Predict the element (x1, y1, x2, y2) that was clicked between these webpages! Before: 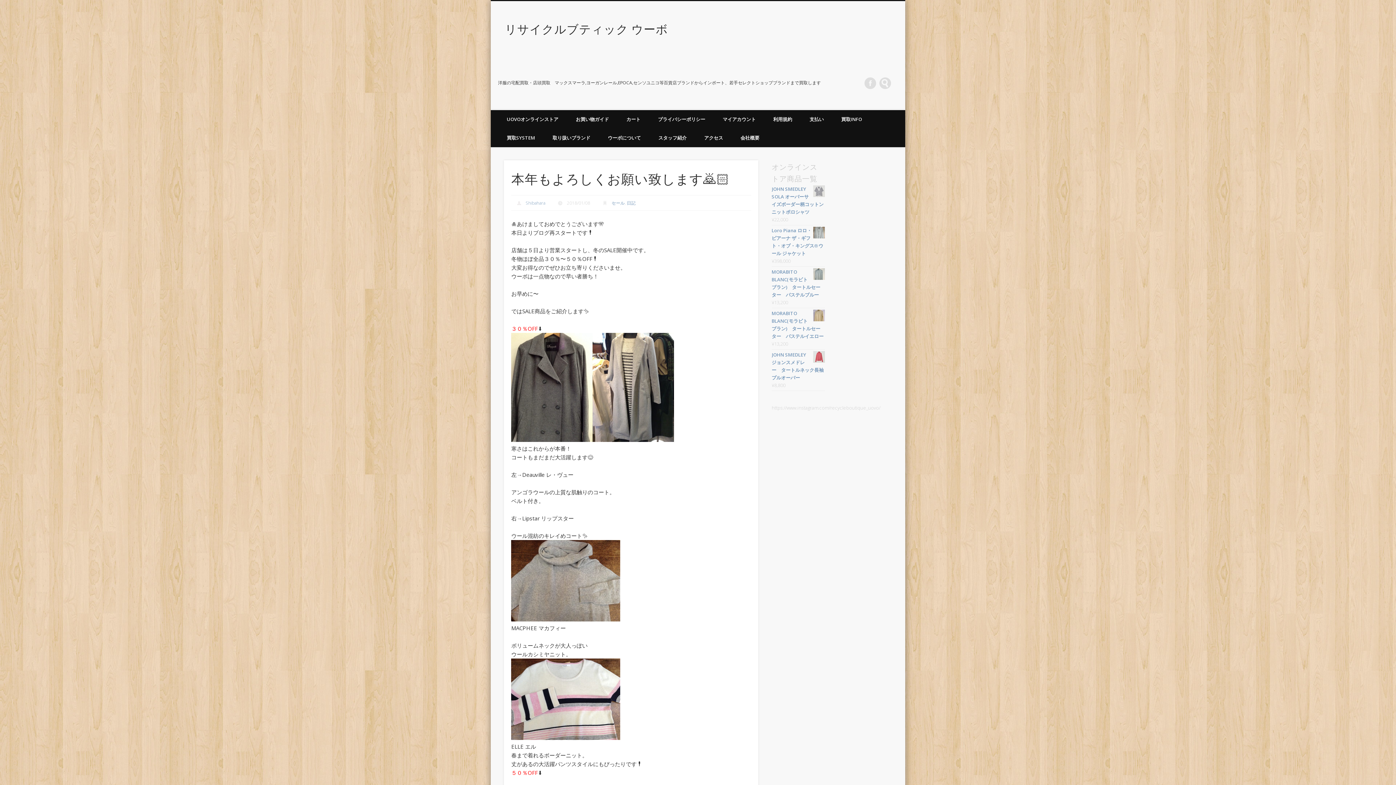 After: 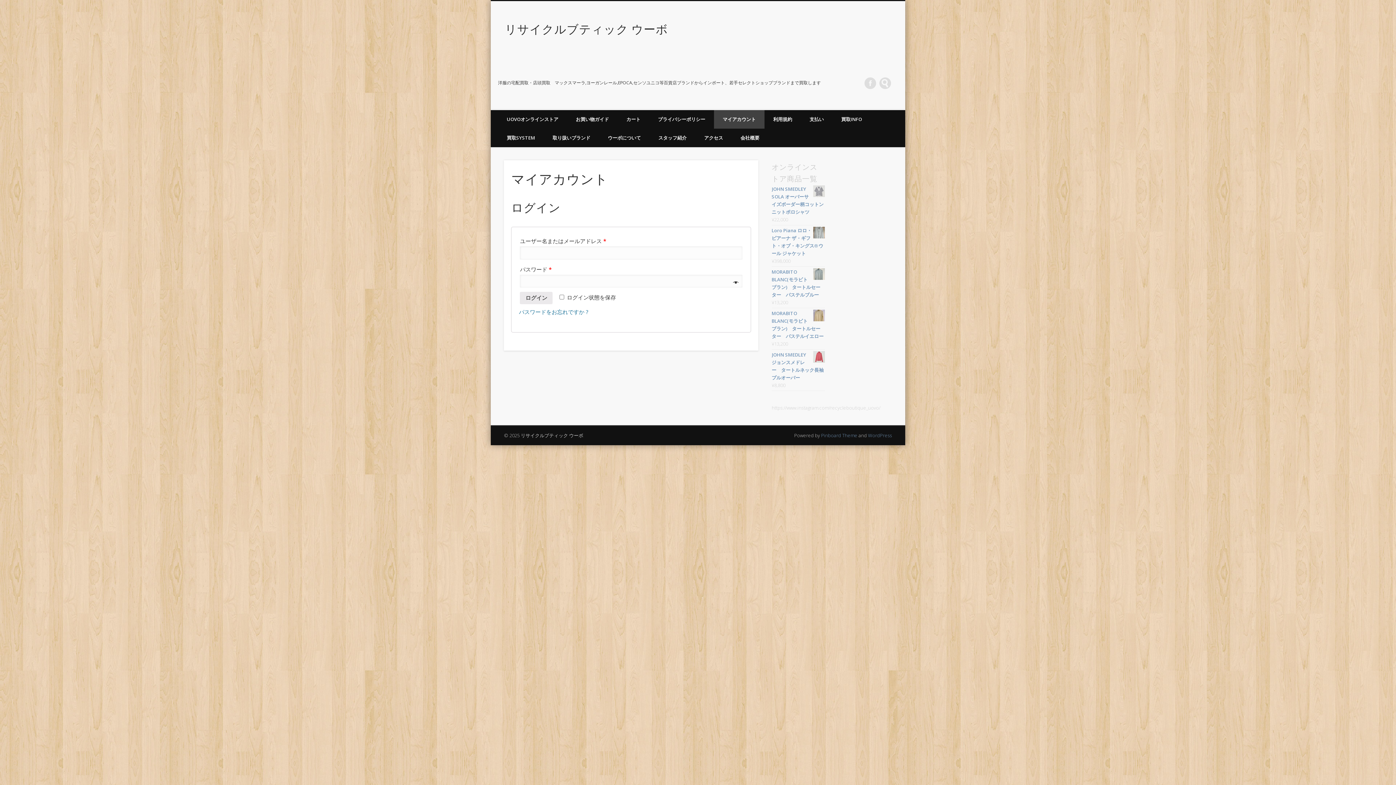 Action: label: マイアカウント bbox: (714, 110, 764, 128)